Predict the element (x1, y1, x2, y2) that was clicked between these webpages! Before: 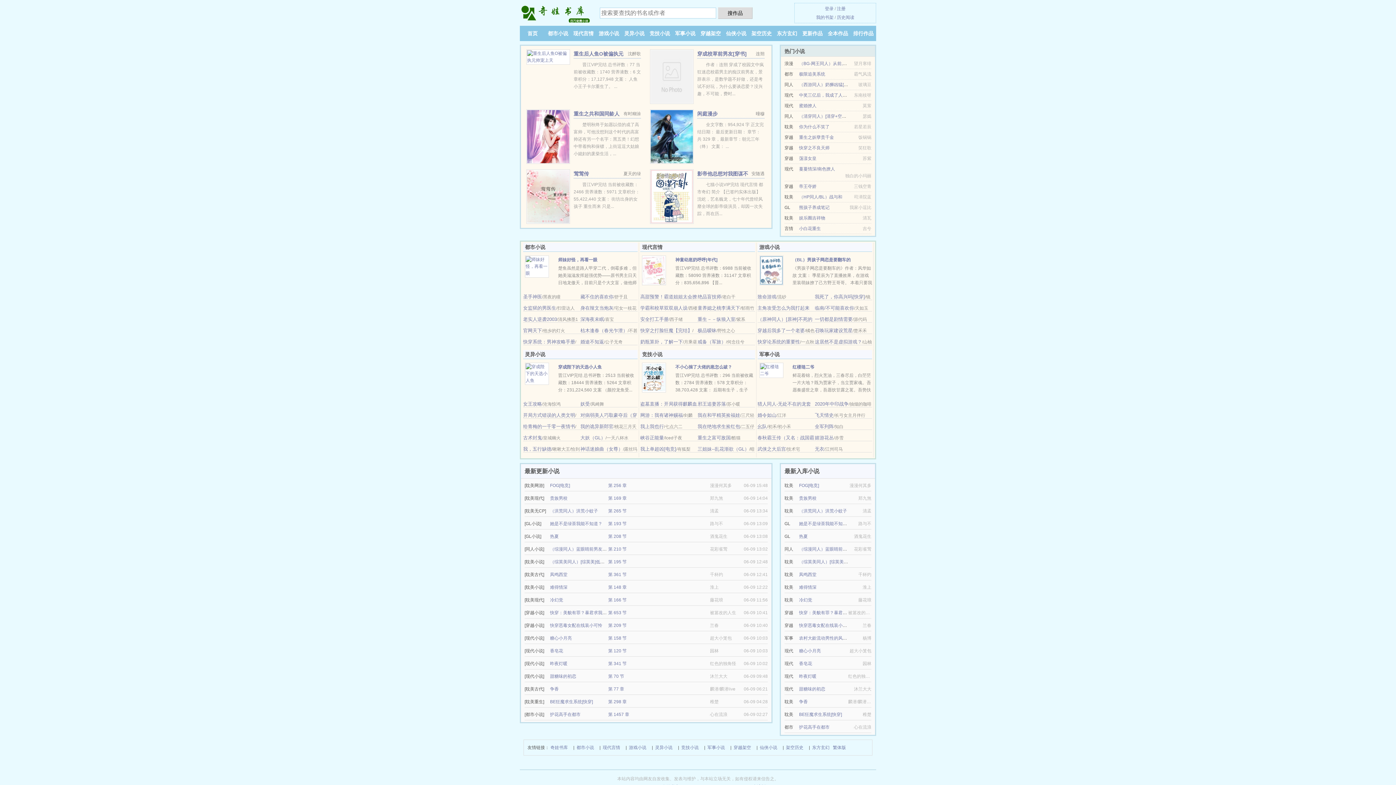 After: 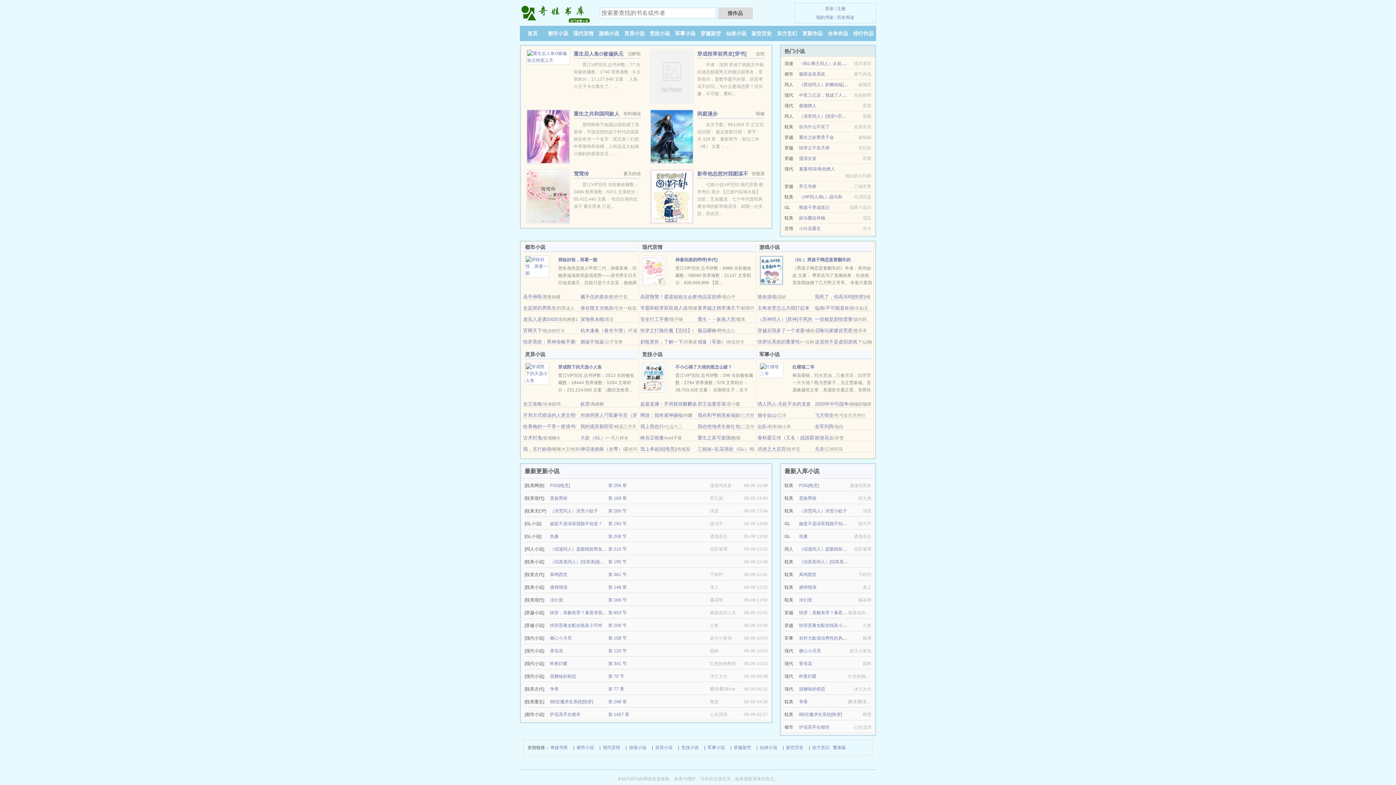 Action: bbox: (799, 712, 842, 717) label: BE狂魔求生系统[快穿]